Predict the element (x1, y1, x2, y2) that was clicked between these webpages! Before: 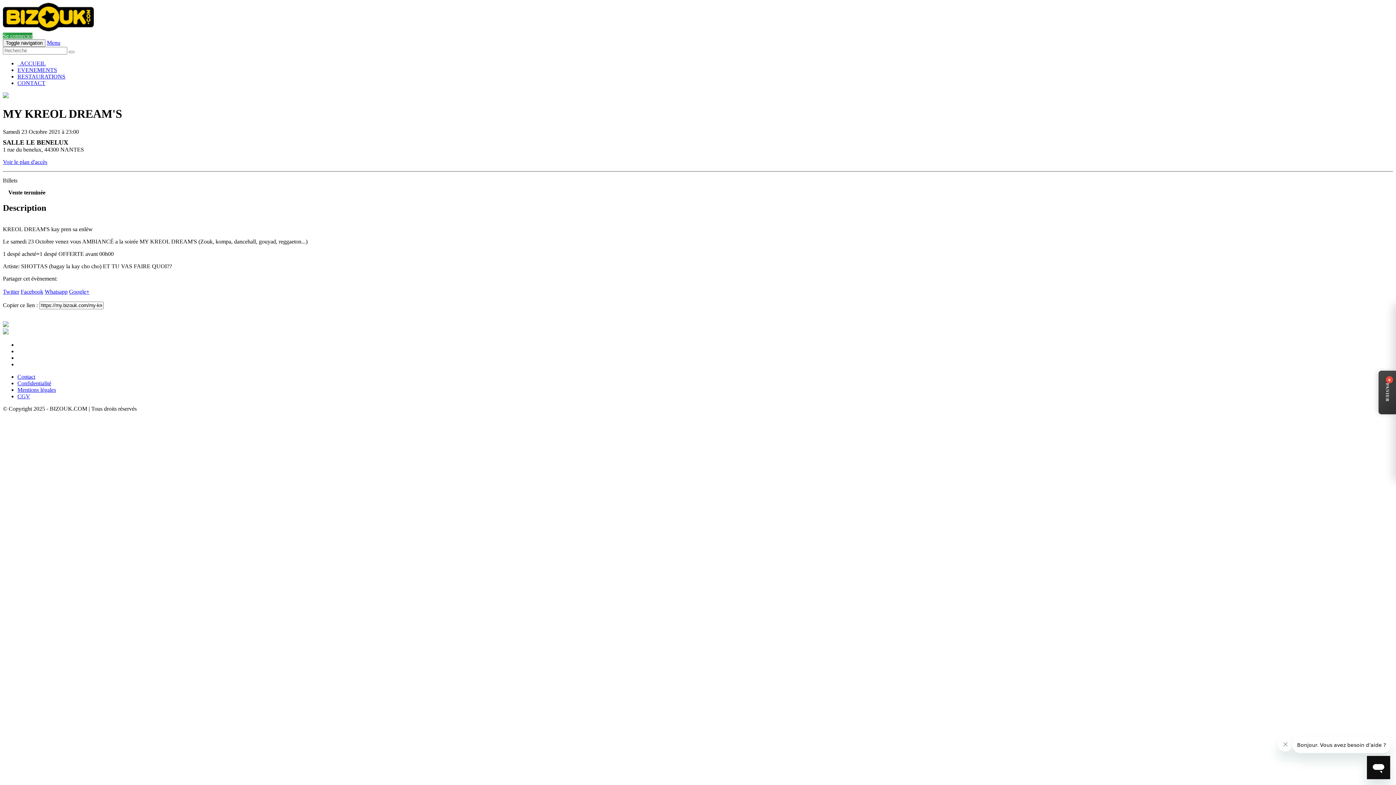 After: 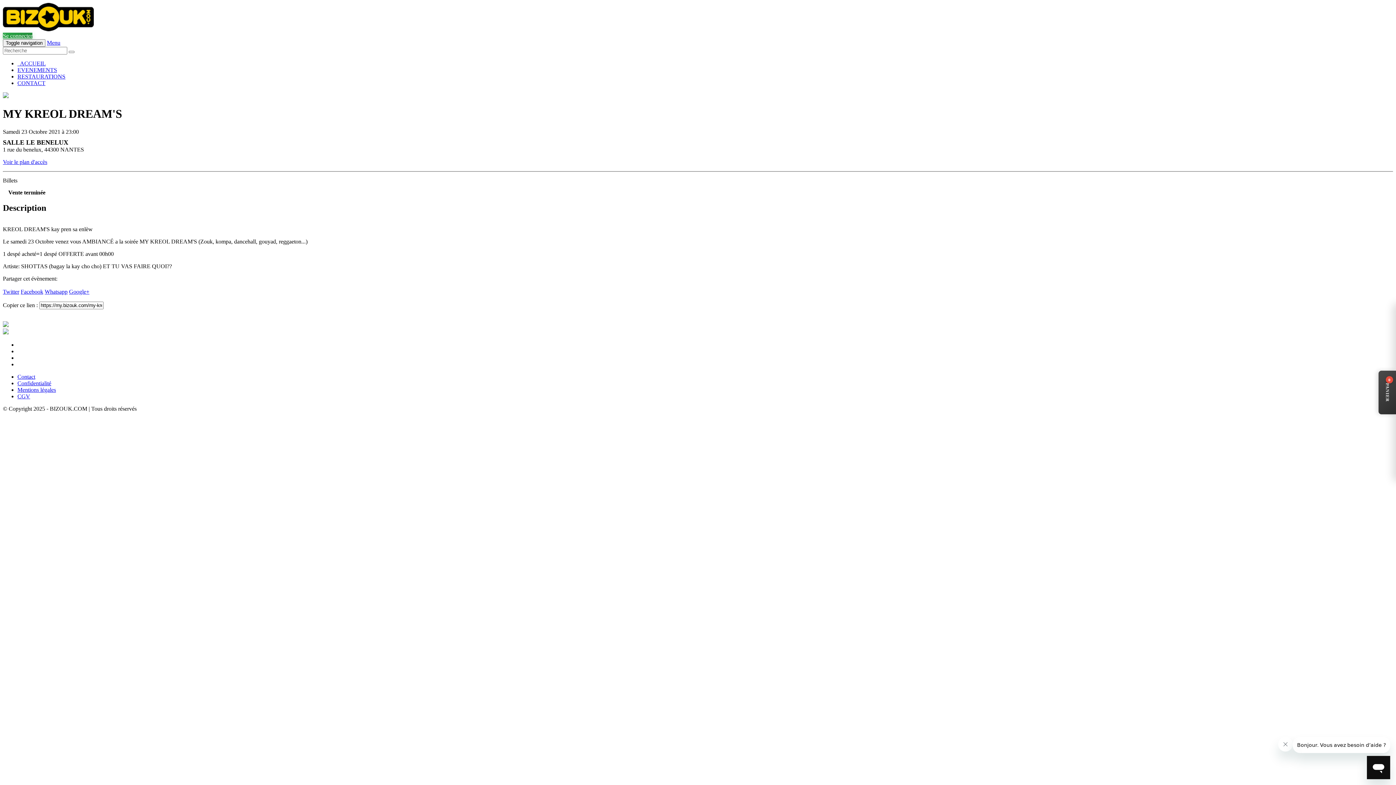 Action: bbox: (68, 50, 74, 53)